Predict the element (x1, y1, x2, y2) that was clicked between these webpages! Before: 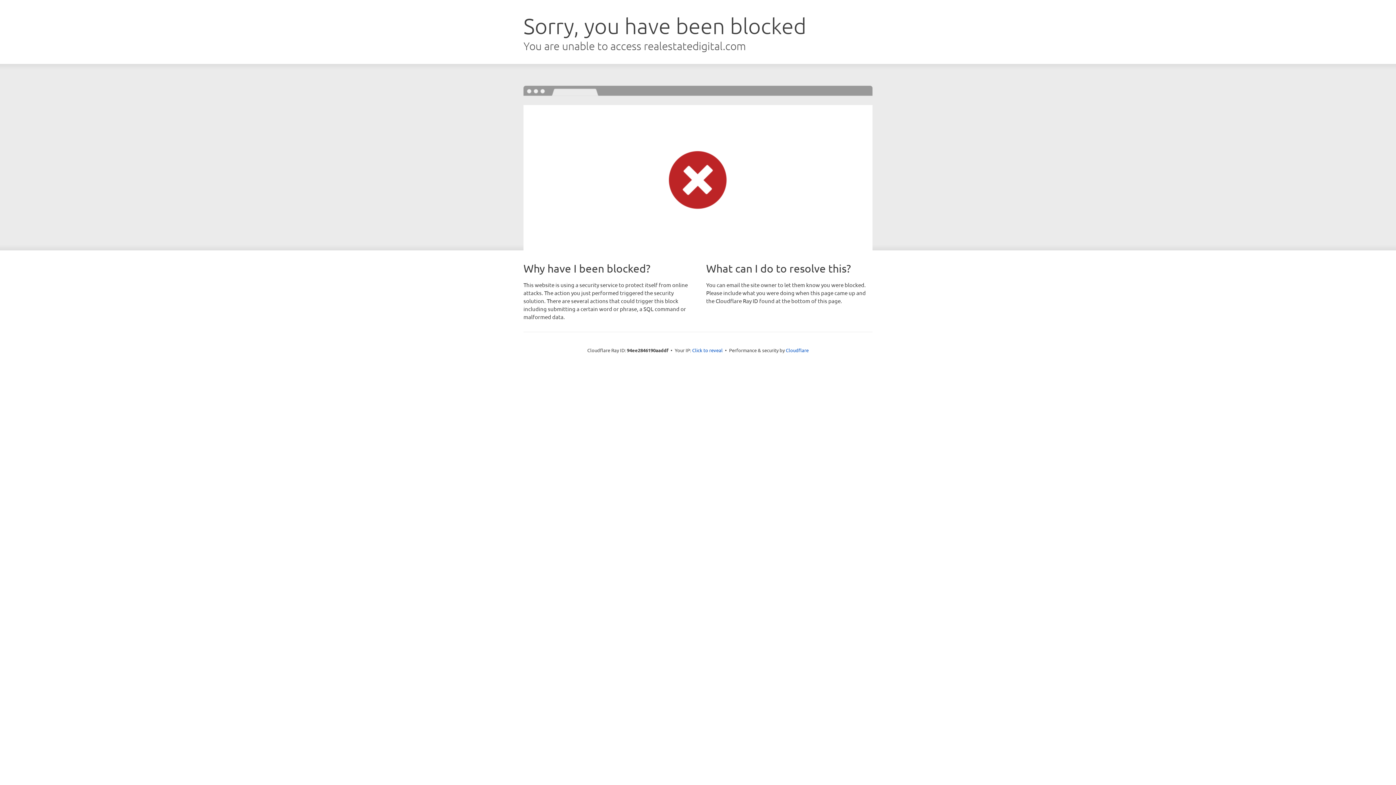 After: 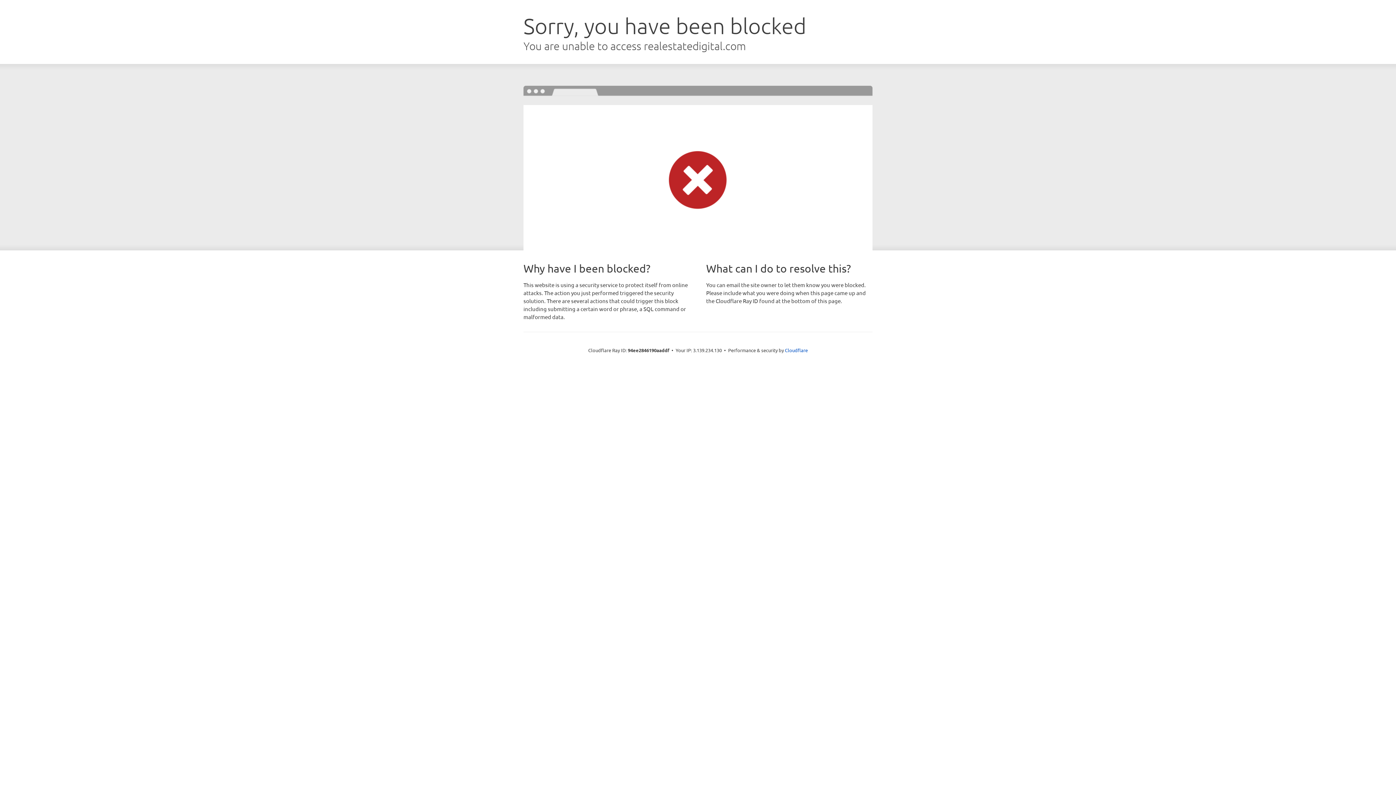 Action: bbox: (692, 346, 722, 353) label: Click to reveal